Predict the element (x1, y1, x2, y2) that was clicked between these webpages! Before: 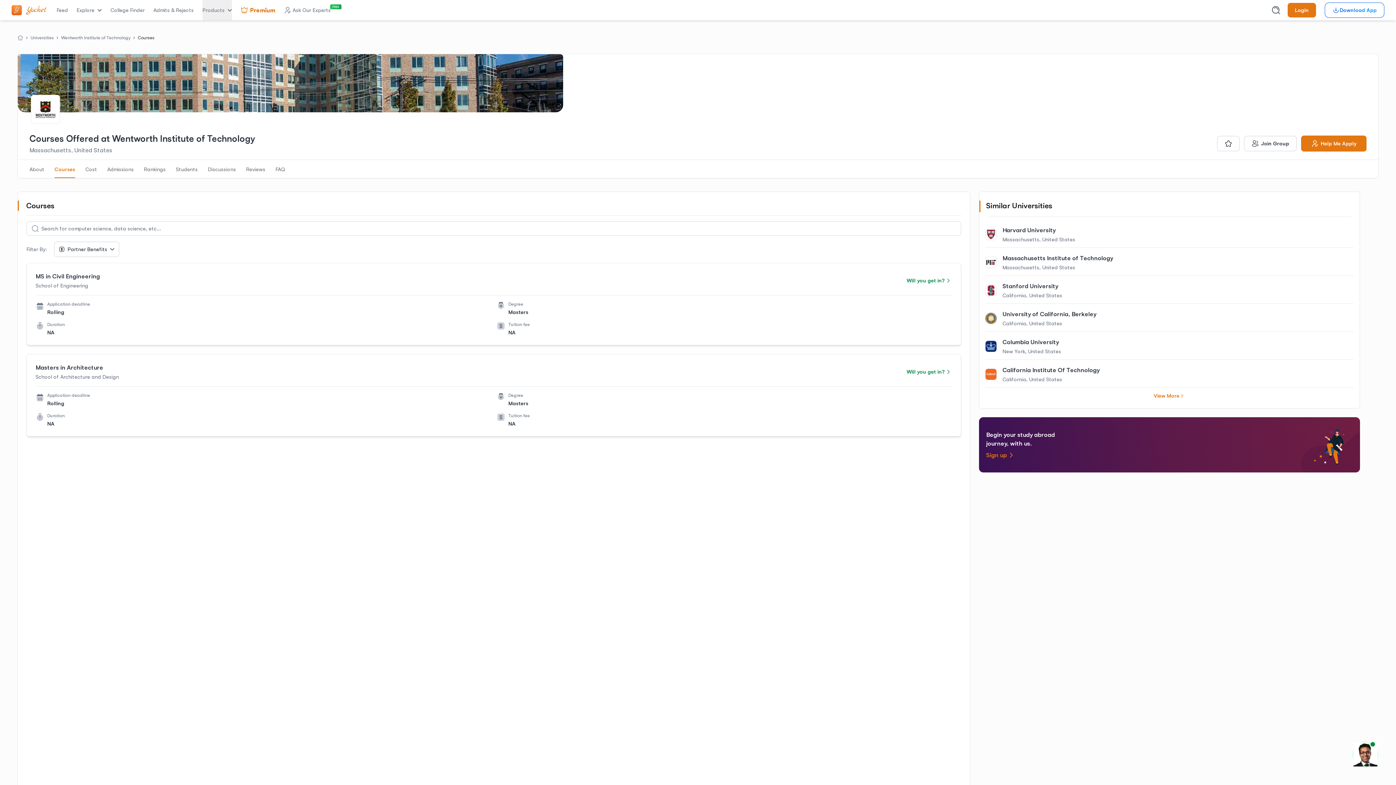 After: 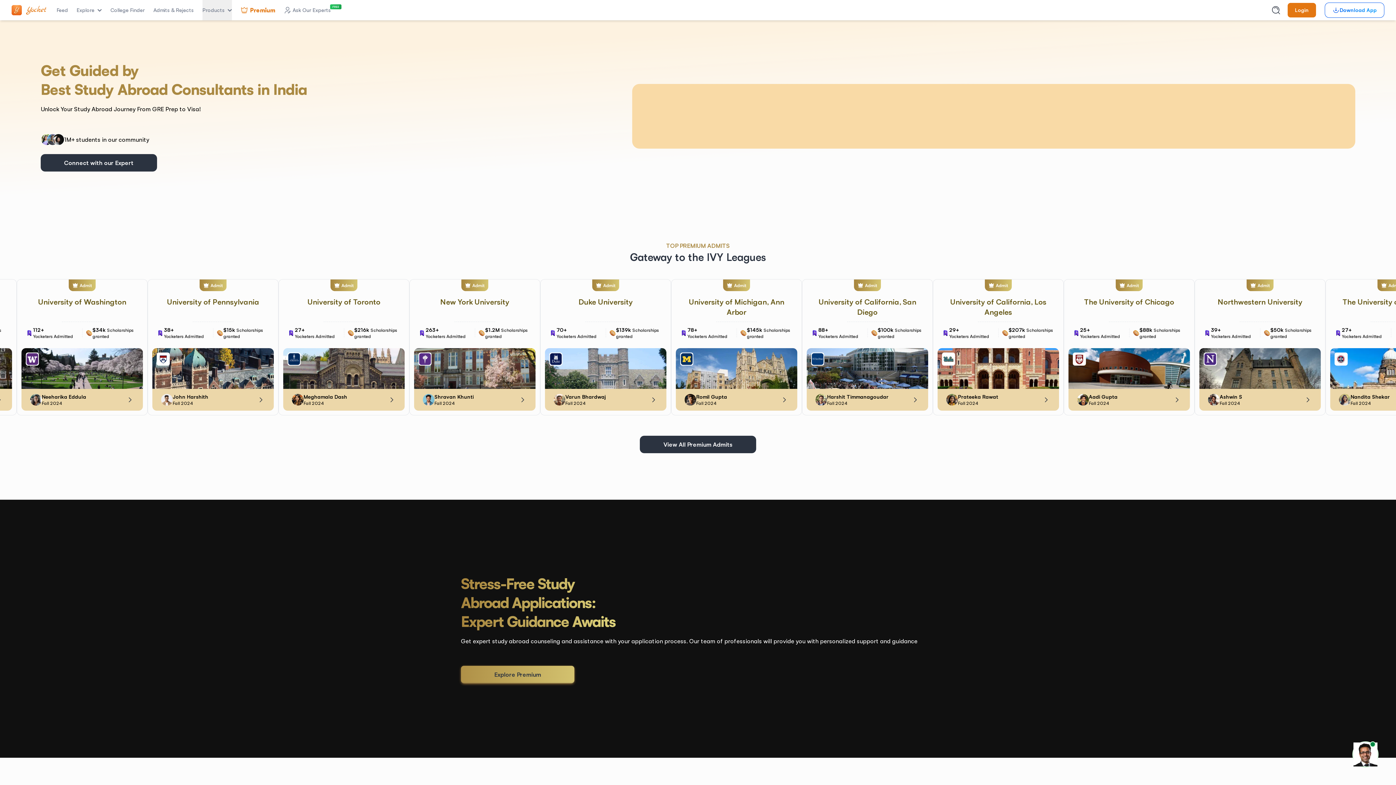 Action: bbox: (17, 34, 23, 40)